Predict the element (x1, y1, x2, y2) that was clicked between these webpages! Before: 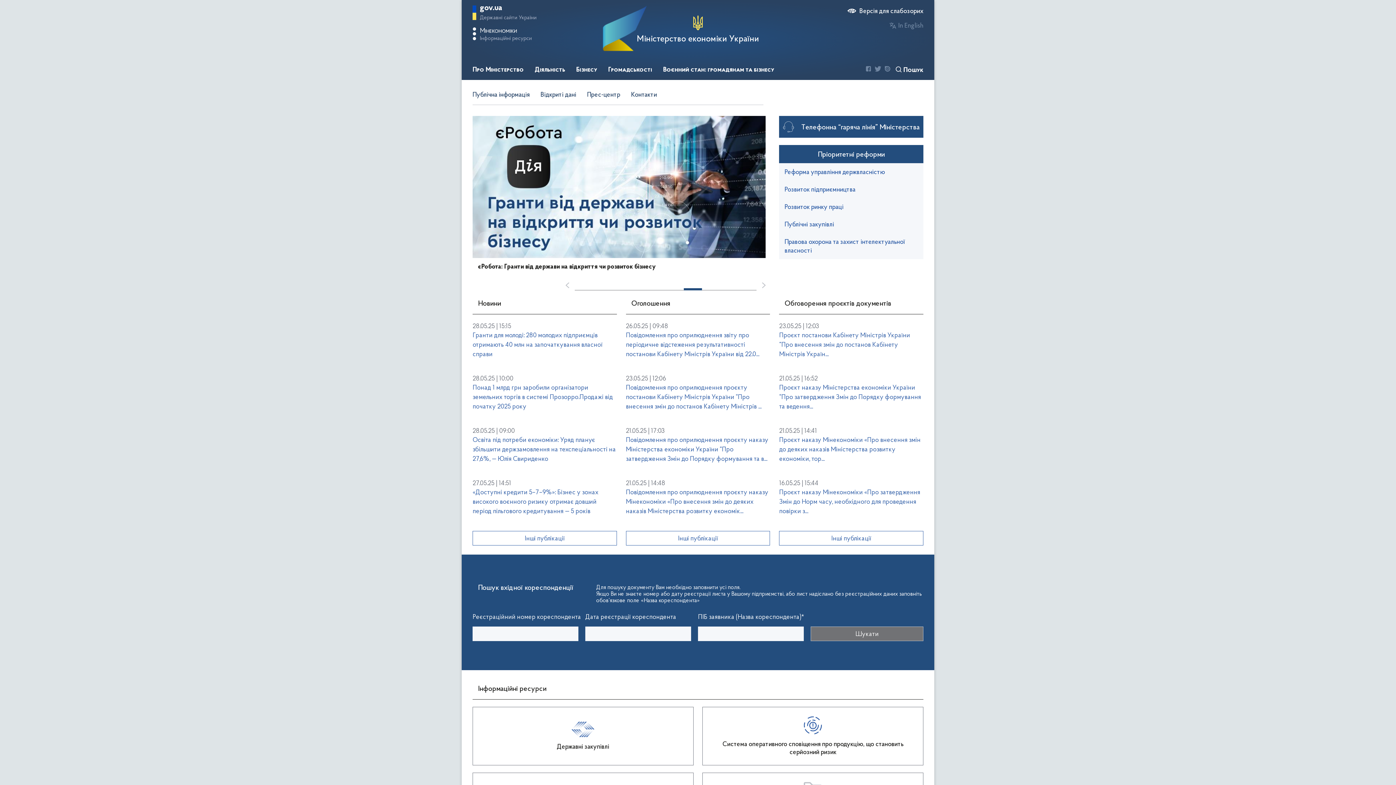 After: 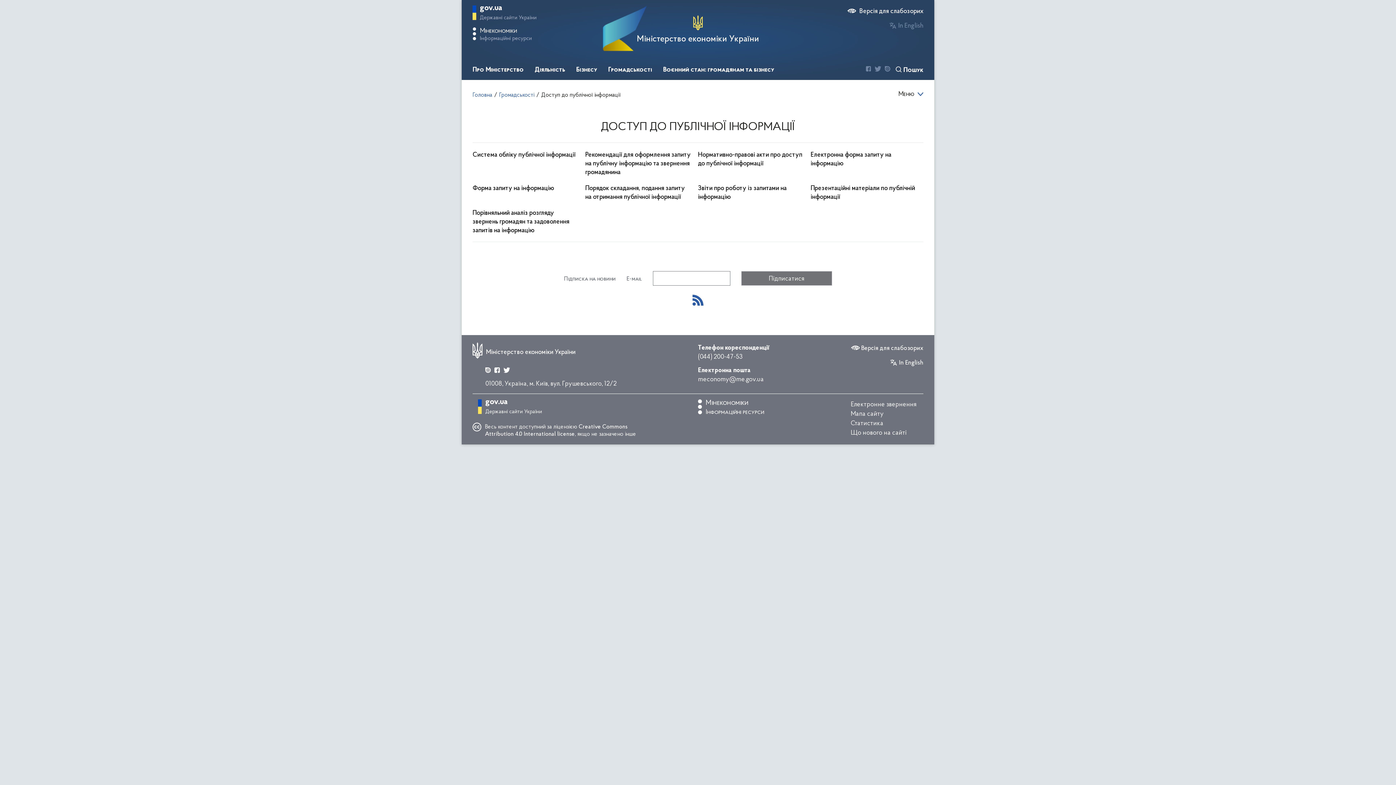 Action: bbox: (472, 90, 535, 104) label: Публічна інформація